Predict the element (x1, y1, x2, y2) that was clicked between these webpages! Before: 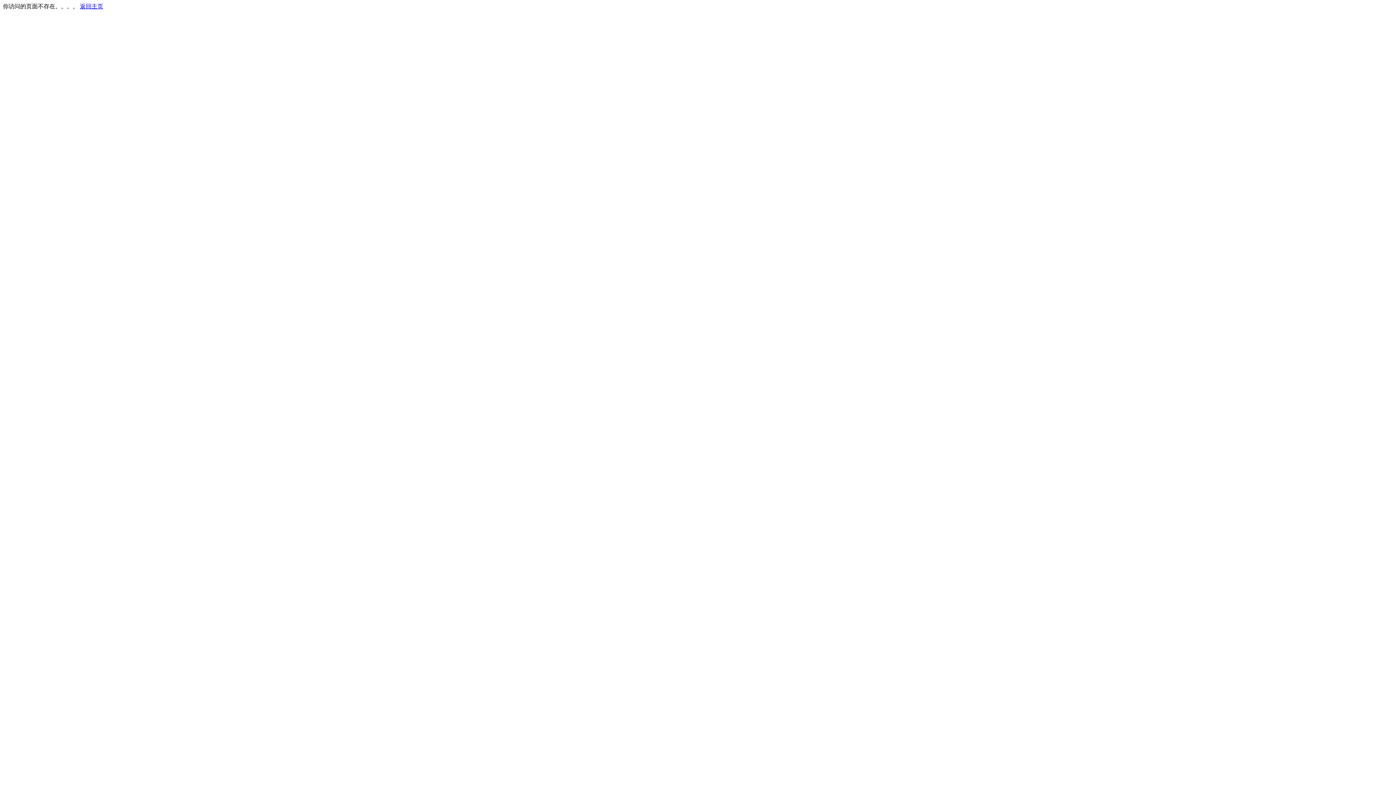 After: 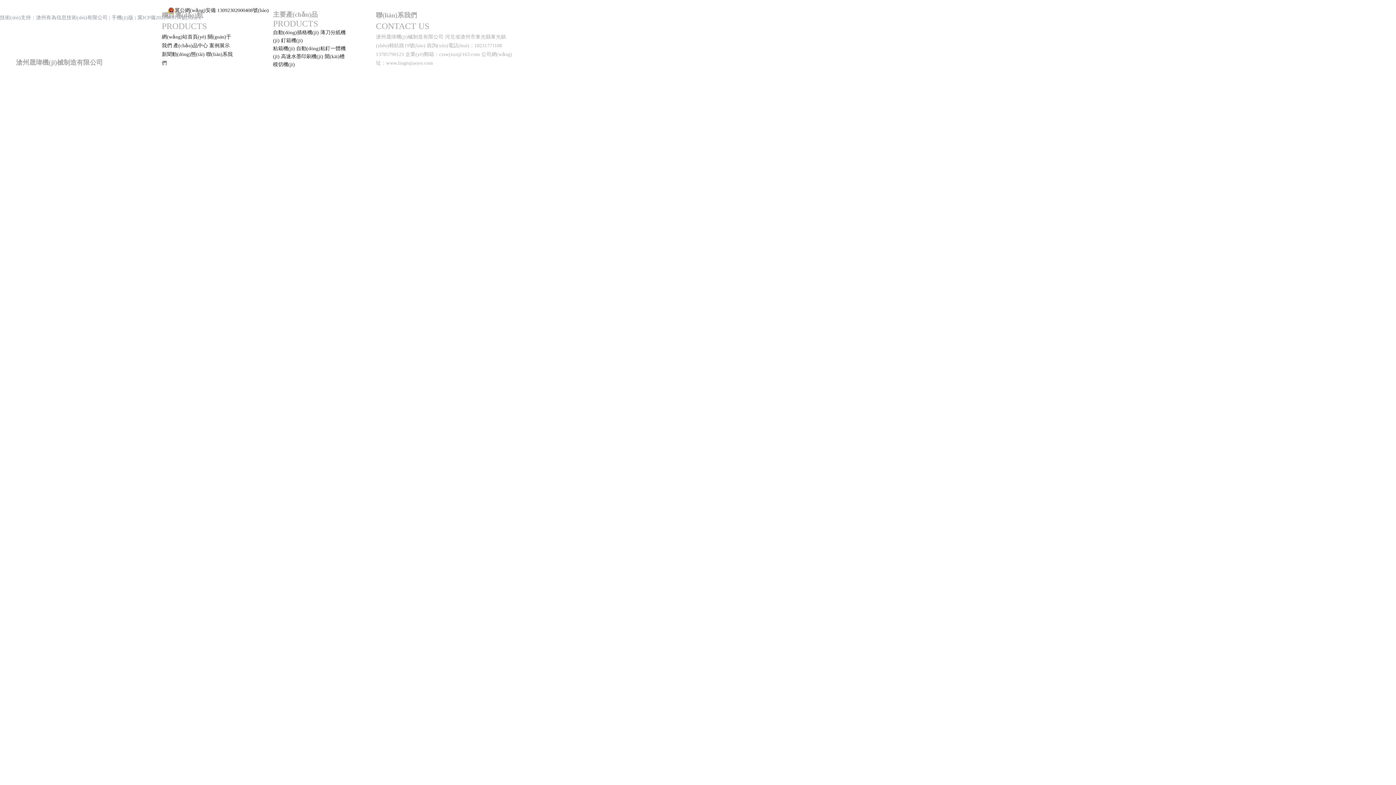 Action: bbox: (80, 3, 103, 9) label: 返回主页